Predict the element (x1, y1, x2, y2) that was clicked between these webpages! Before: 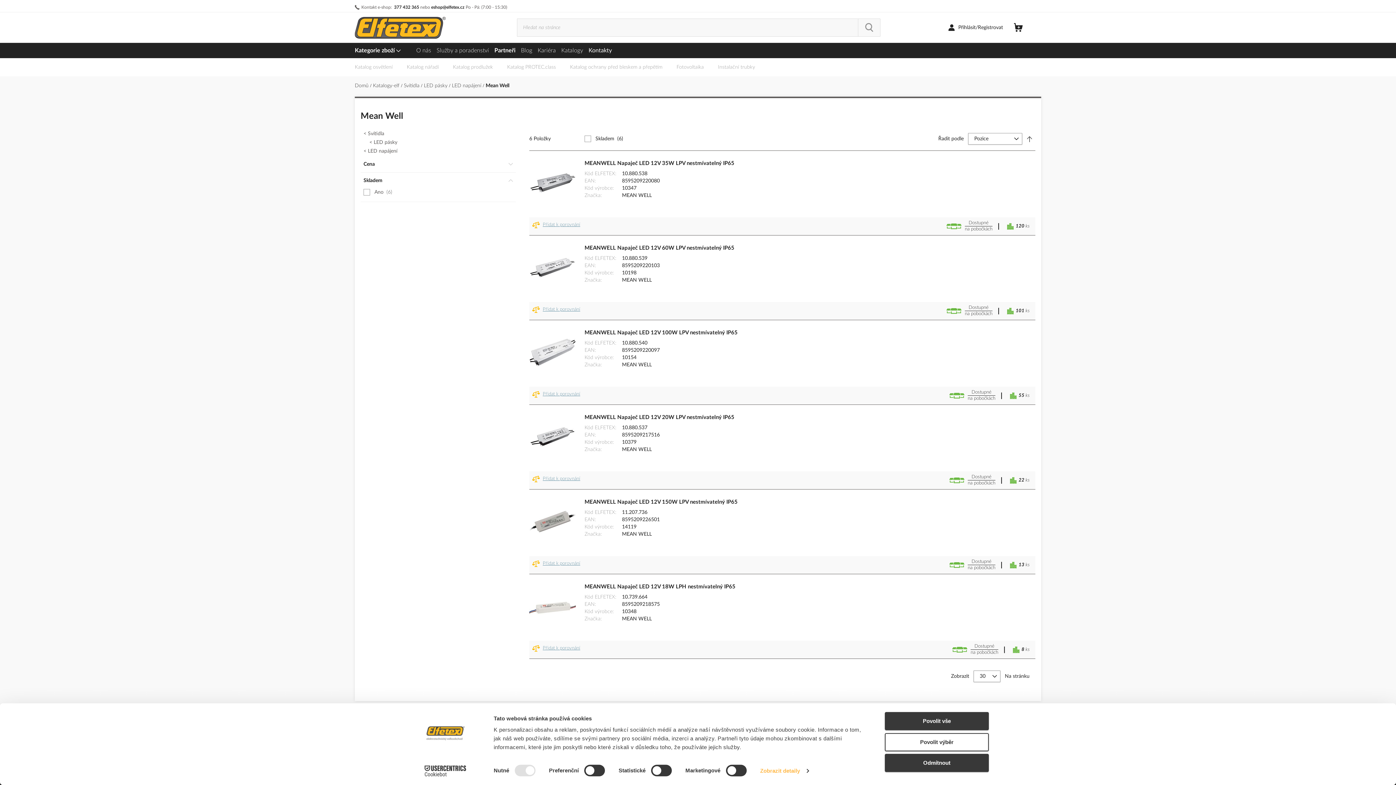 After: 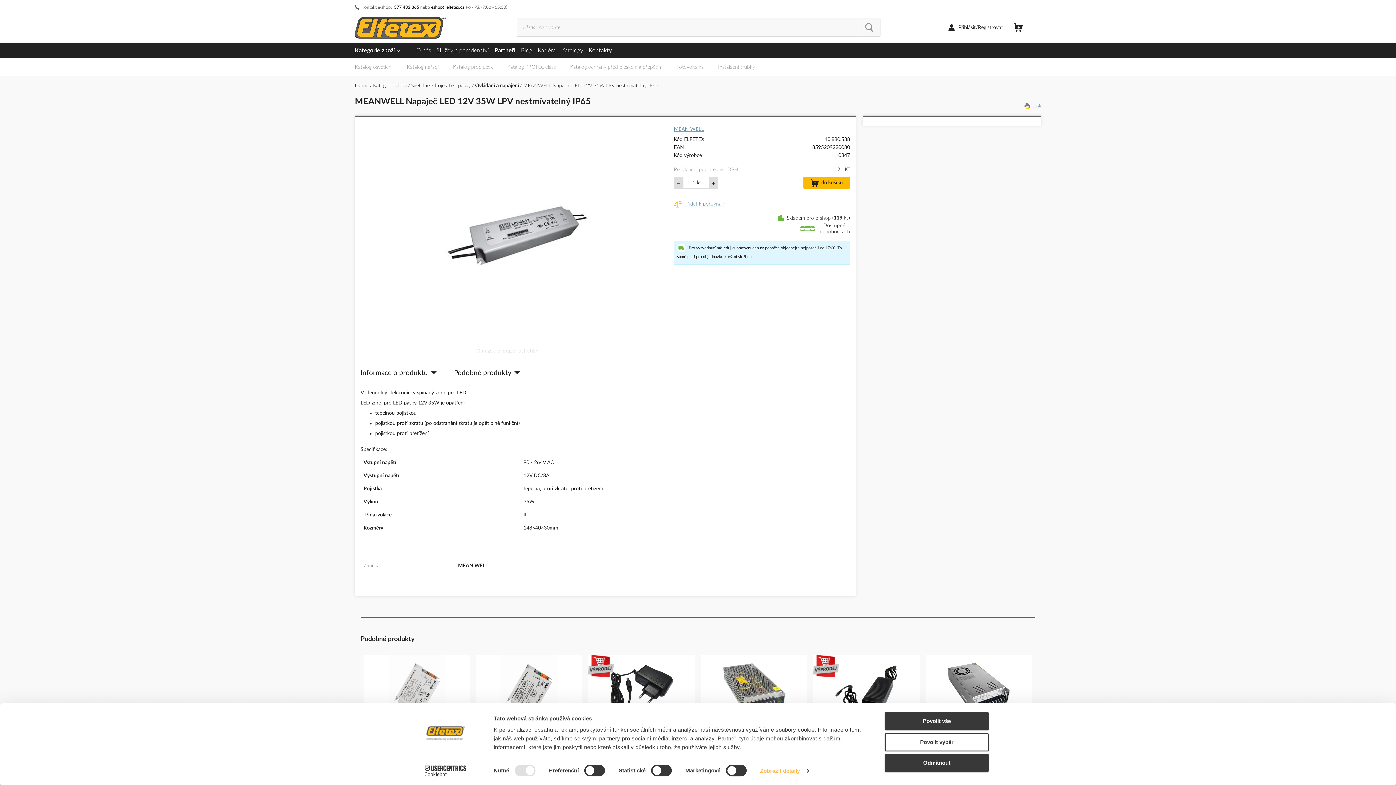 Action: bbox: (529, 159, 576, 208)